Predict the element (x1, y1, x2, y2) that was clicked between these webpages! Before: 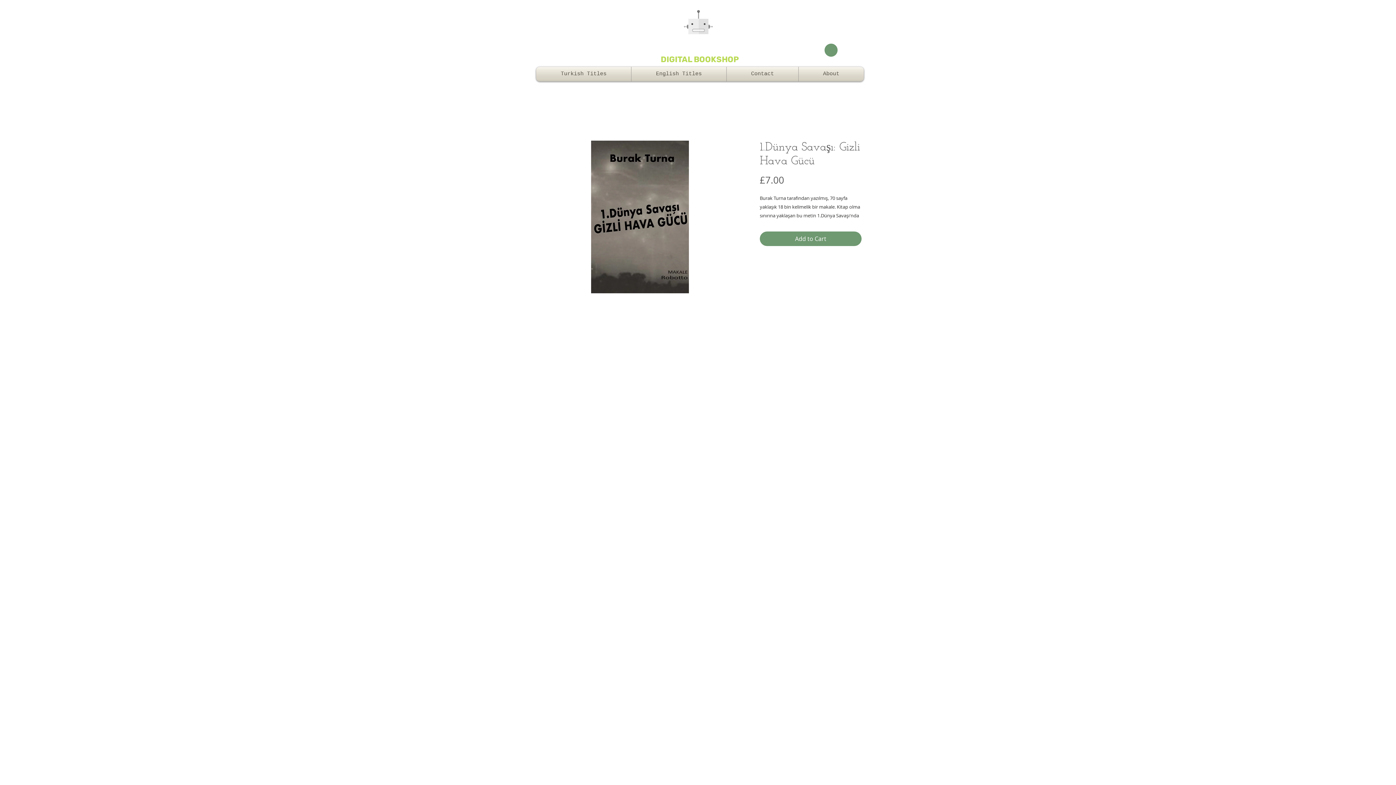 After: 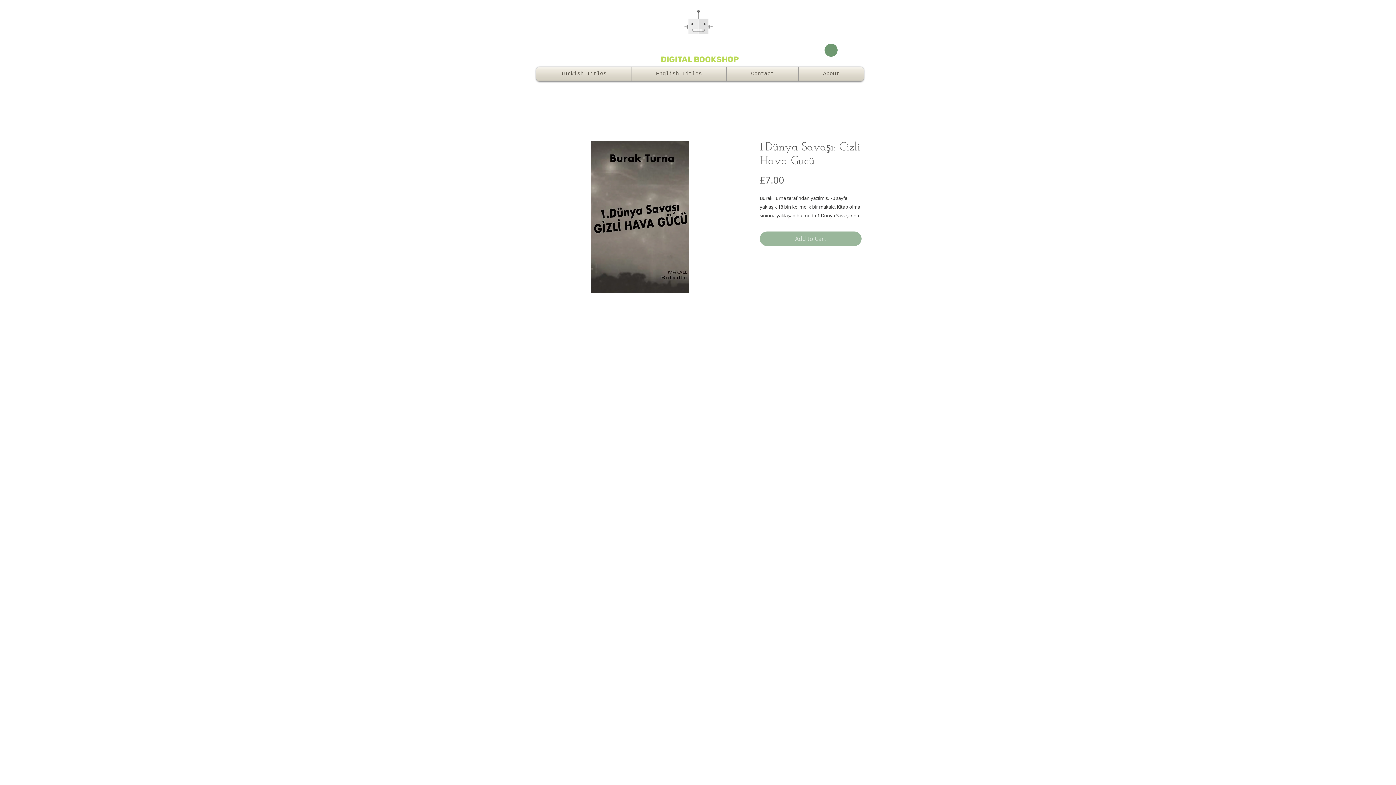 Action: label: Add to Cart bbox: (760, 231, 861, 246)